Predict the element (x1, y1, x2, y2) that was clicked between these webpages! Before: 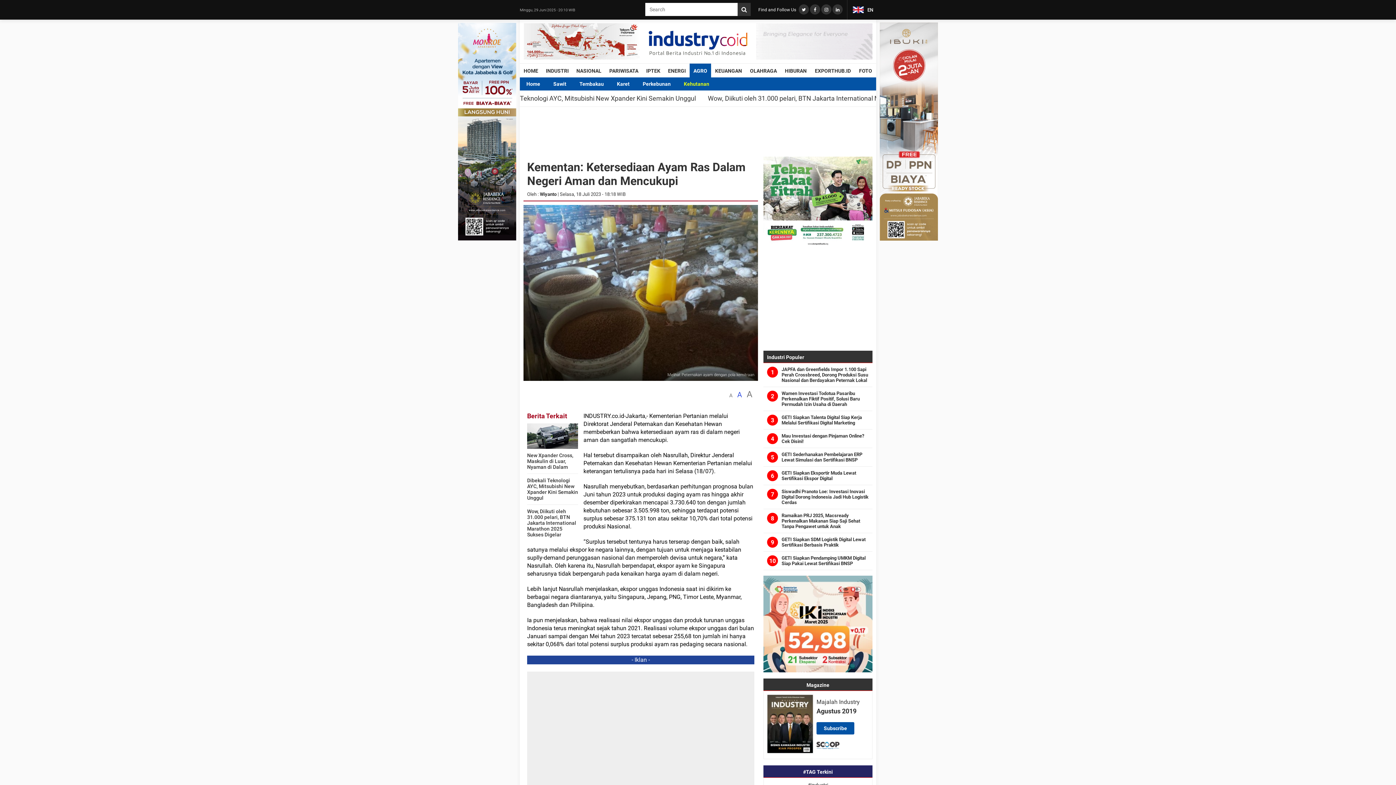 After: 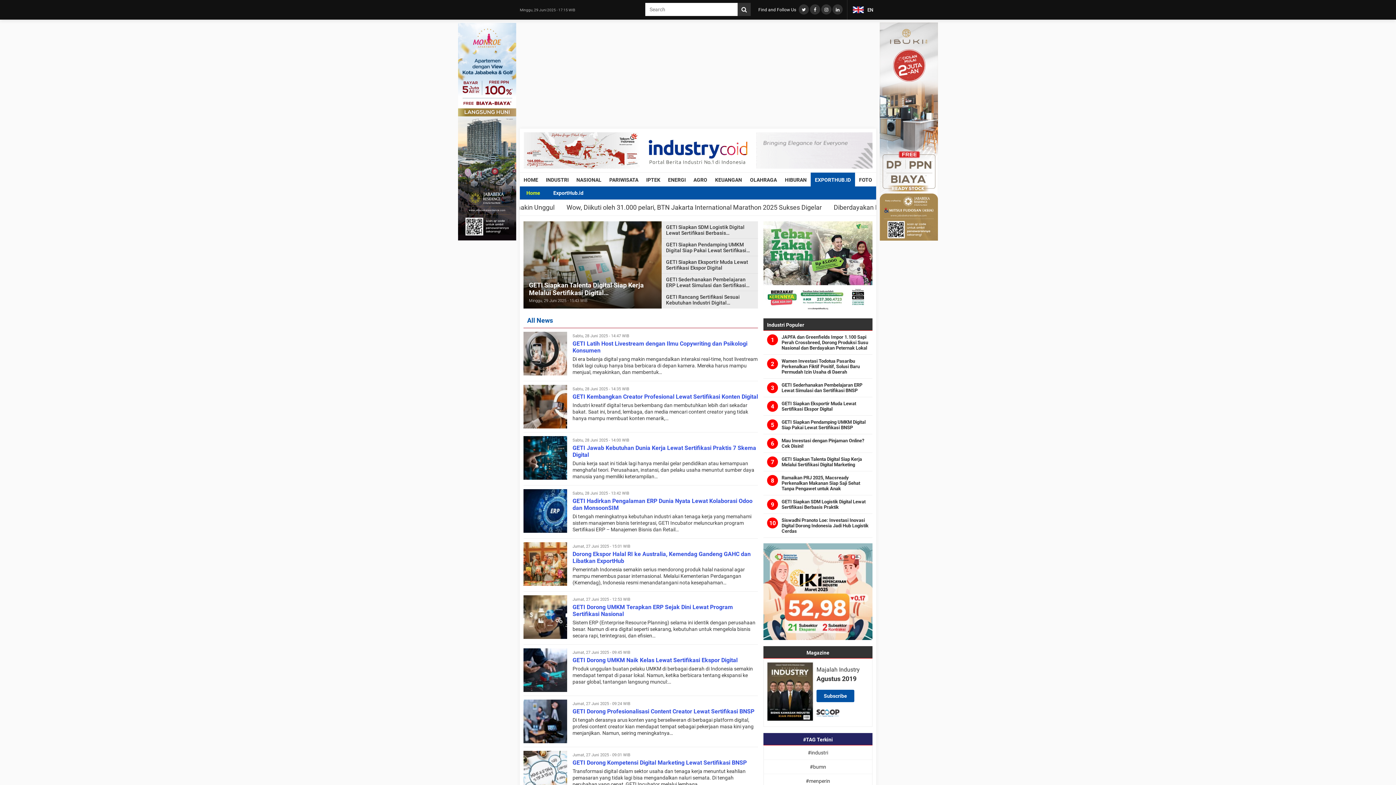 Action: bbox: (810, 63, 855, 77) label: EXPORTHUB.ID